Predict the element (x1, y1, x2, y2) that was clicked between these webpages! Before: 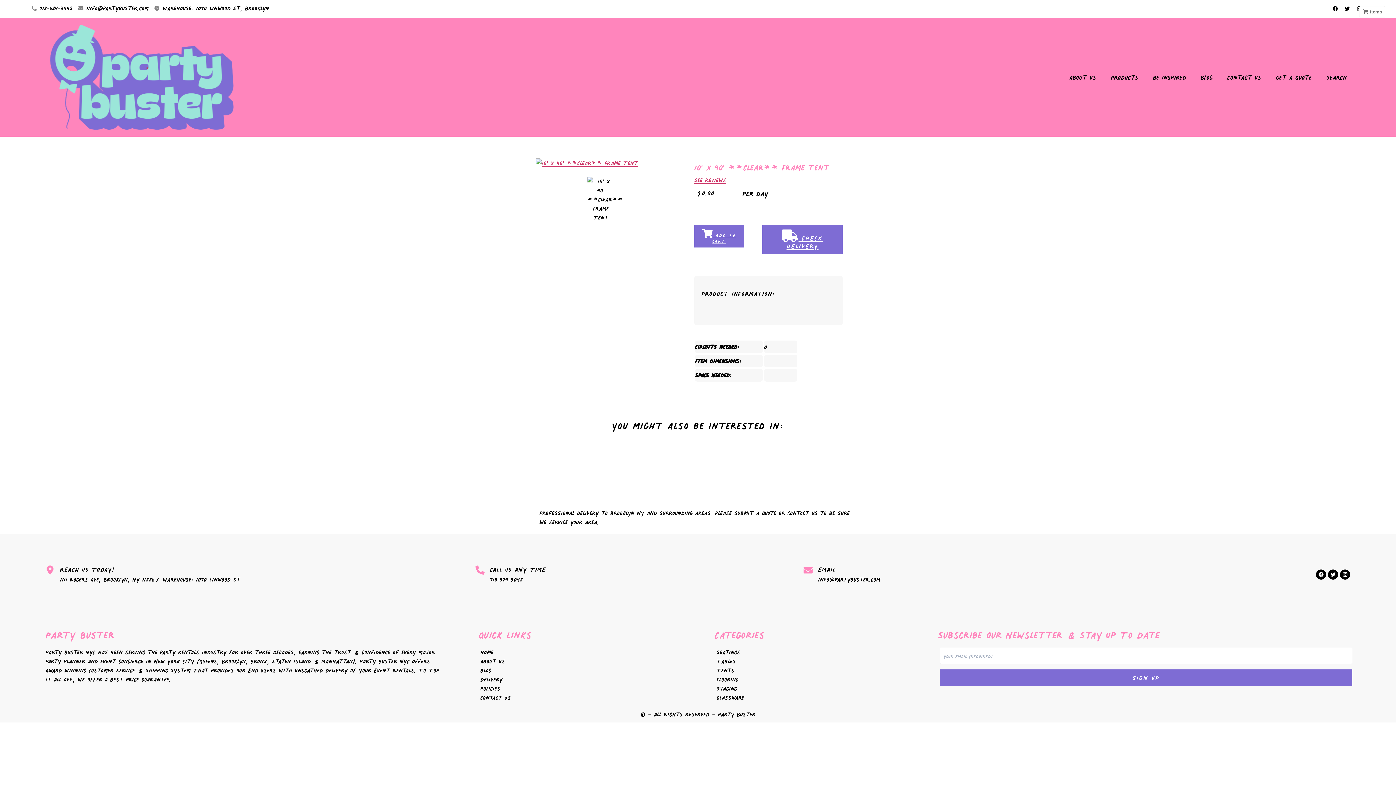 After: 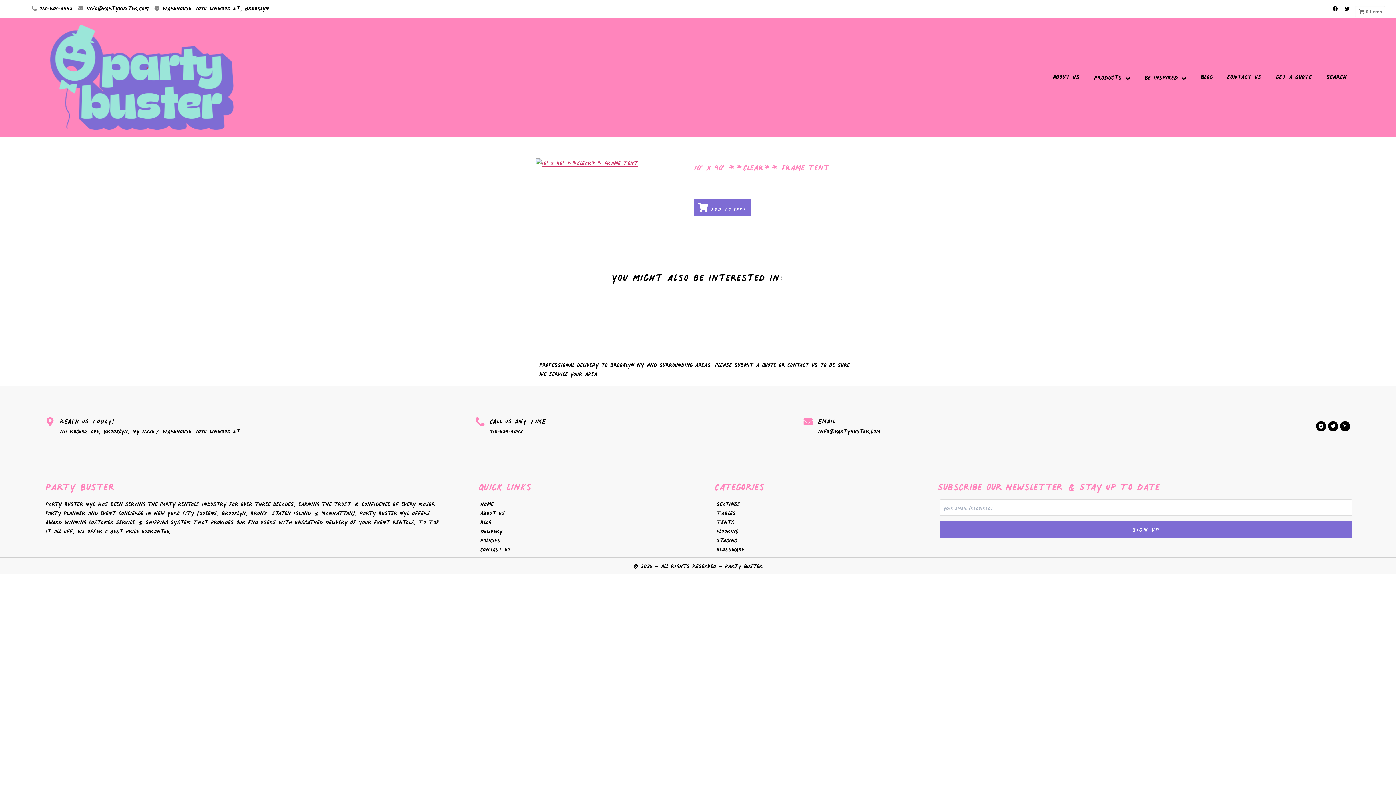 Action: label: info@partybuster.com bbox: (818, 573, 880, 585)